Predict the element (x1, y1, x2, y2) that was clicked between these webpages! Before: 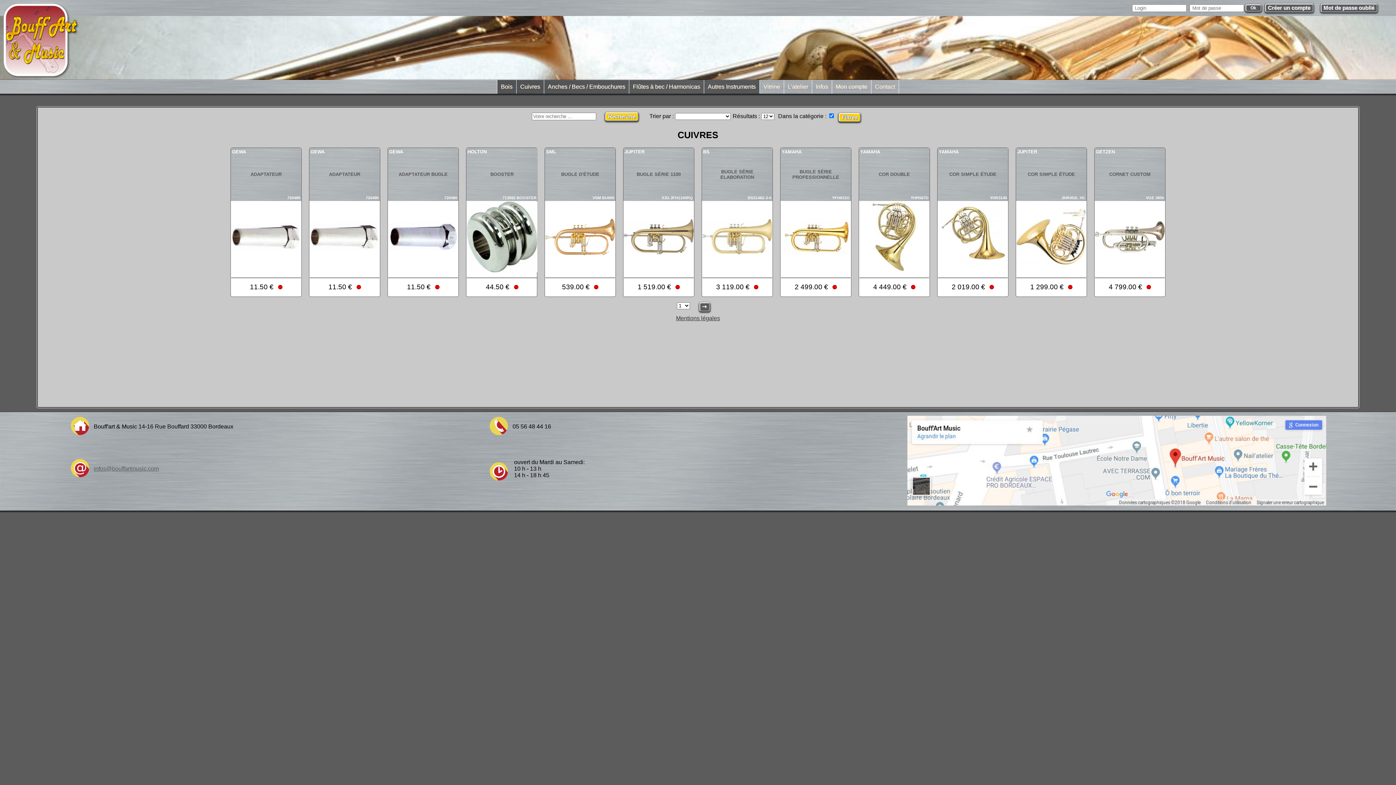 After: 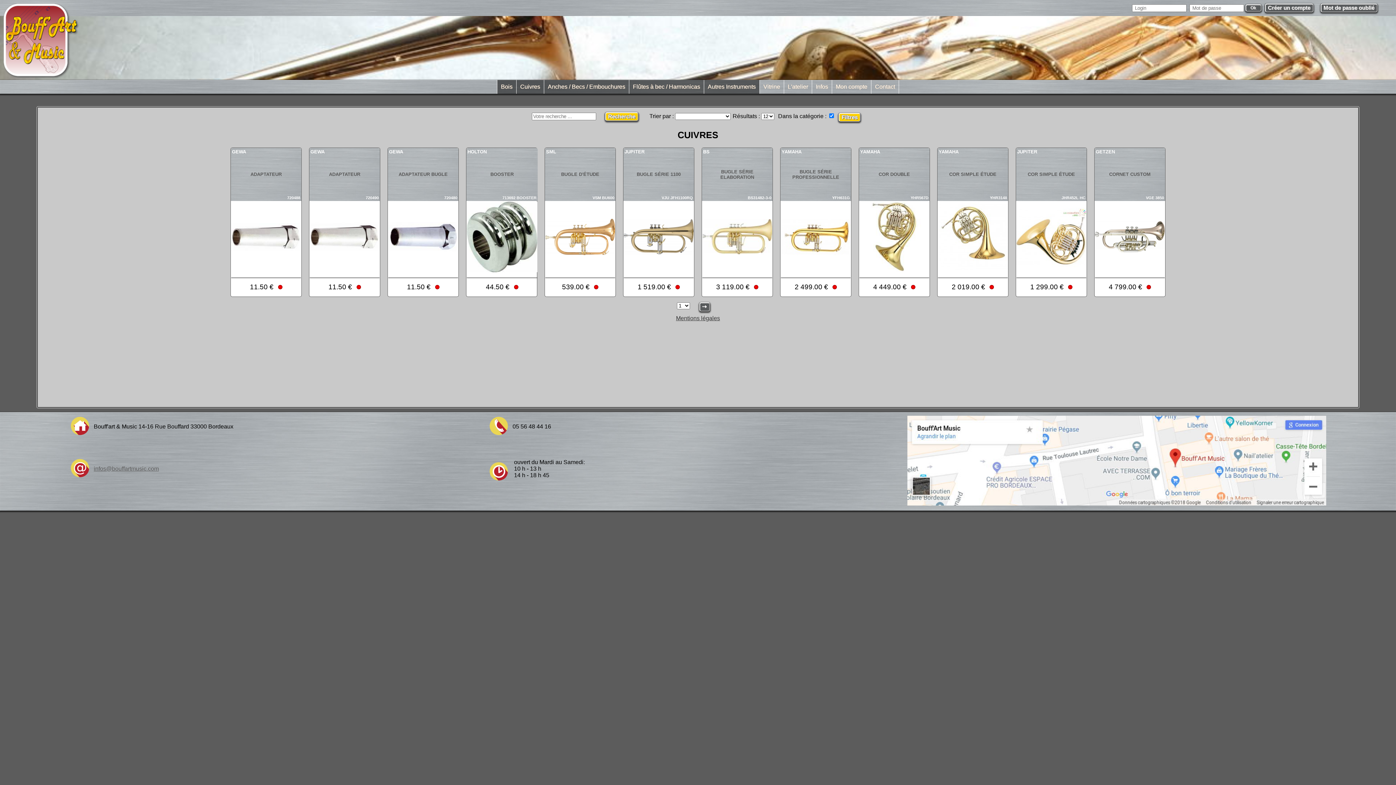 Action: label: infos@bouffartmusic.com bbox: (93, 465, 158, 472)